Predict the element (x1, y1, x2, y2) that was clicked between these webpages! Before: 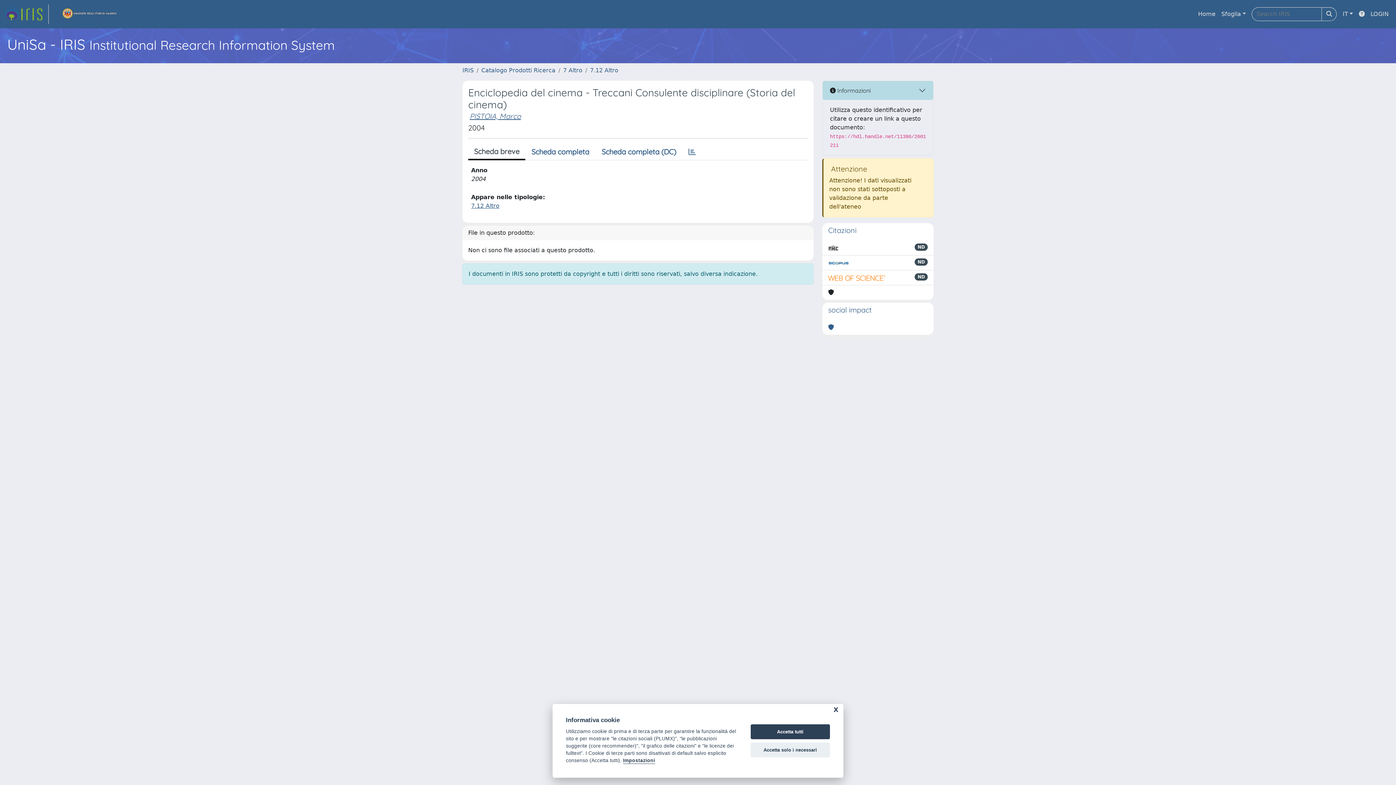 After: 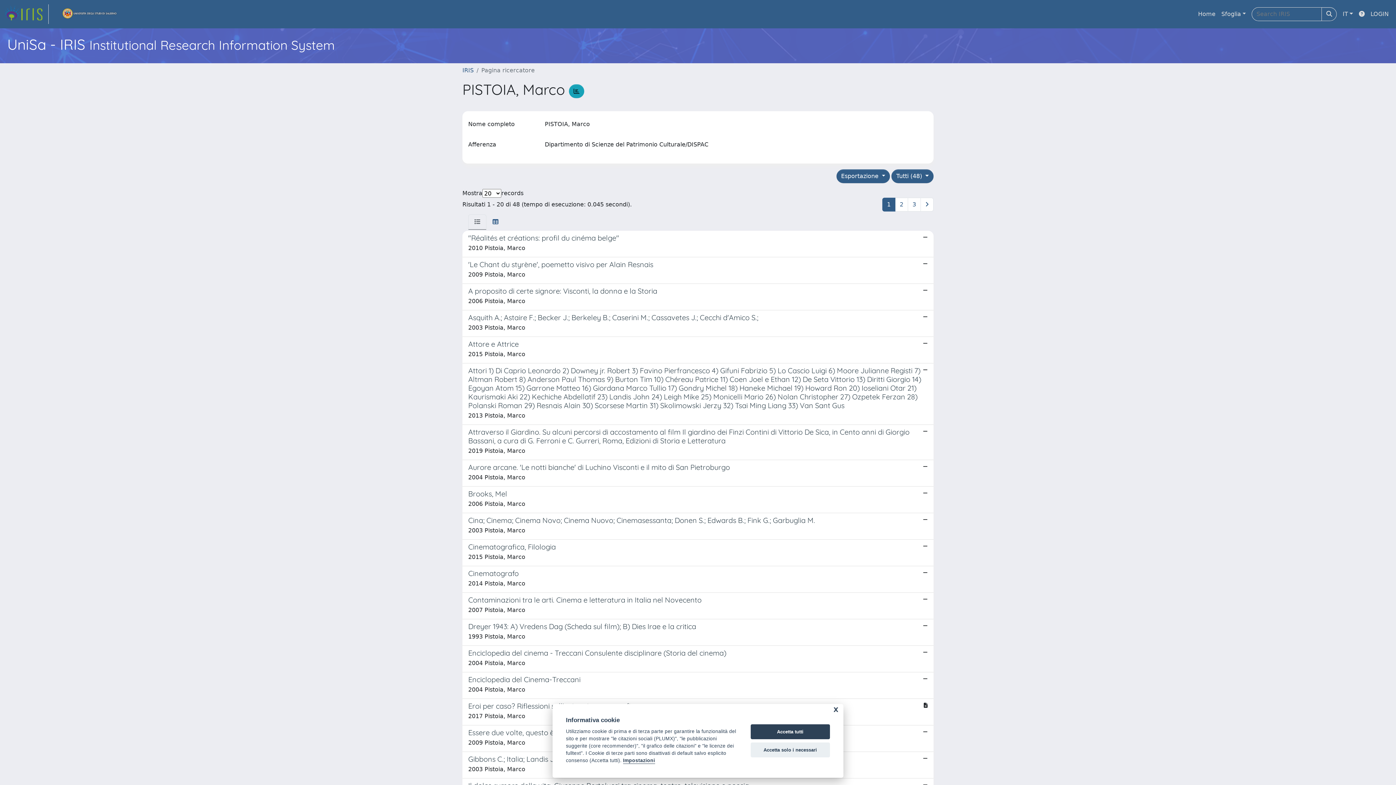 Action: label: PISTOIA, Marco bbox: (469, 111, 521, 120)